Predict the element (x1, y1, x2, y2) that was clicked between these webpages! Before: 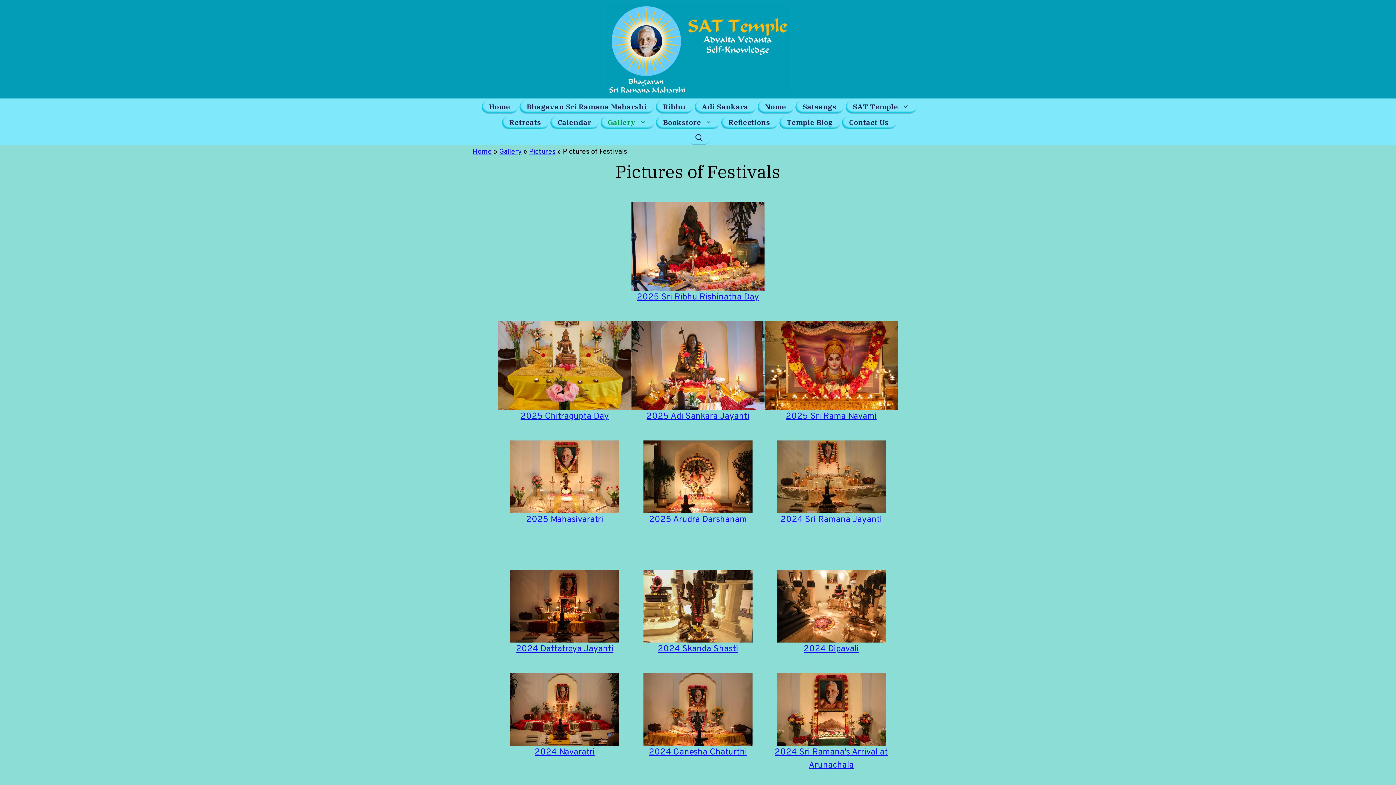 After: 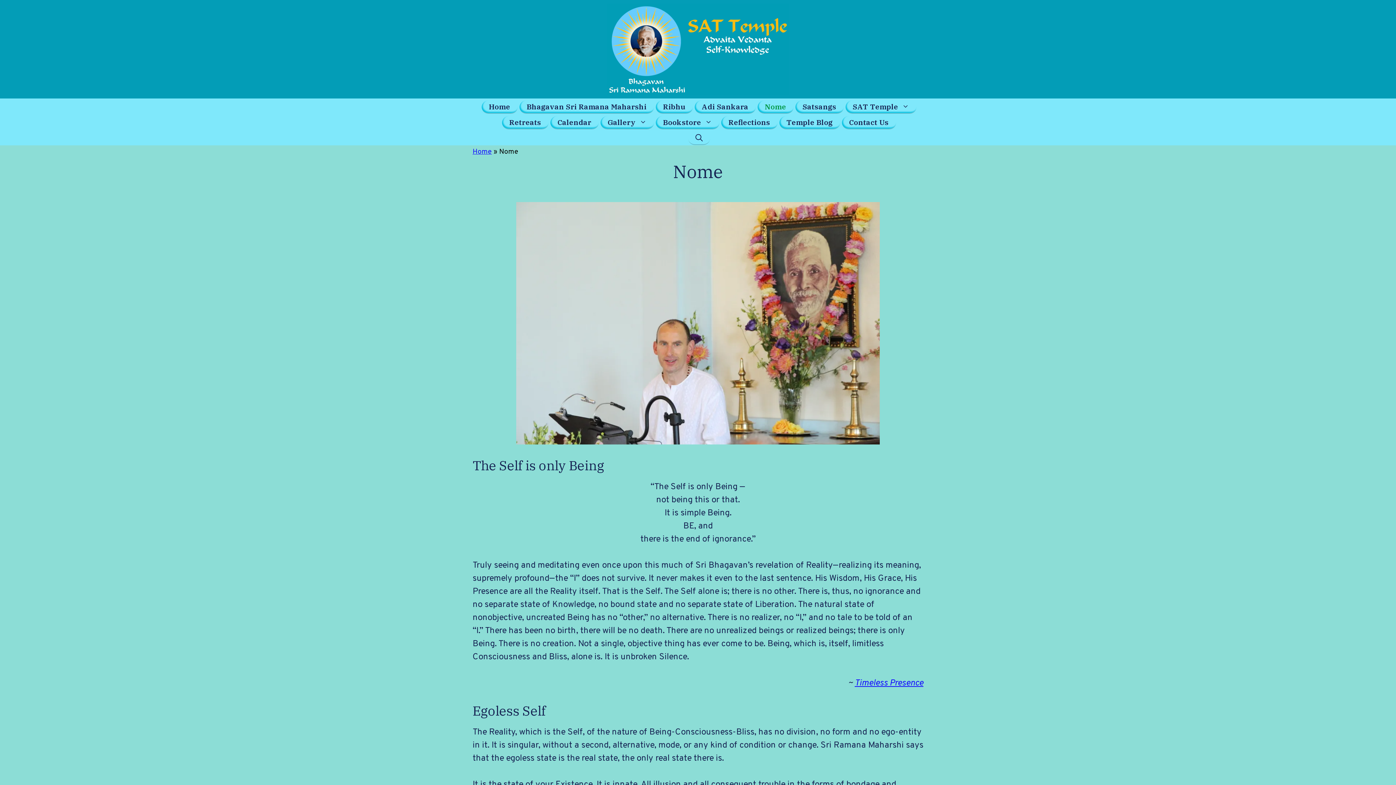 Action: bbox: (757, 100, 793, 114) label: Nome